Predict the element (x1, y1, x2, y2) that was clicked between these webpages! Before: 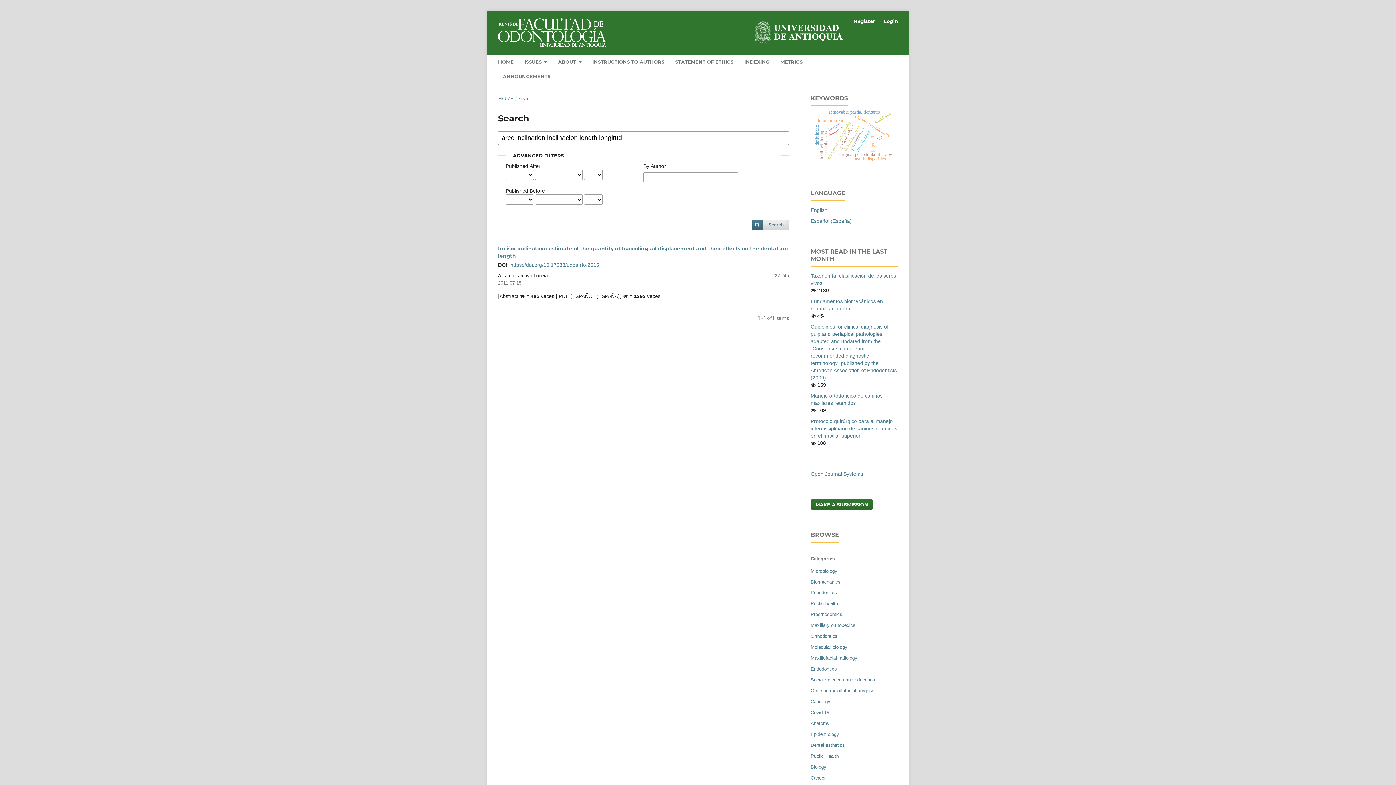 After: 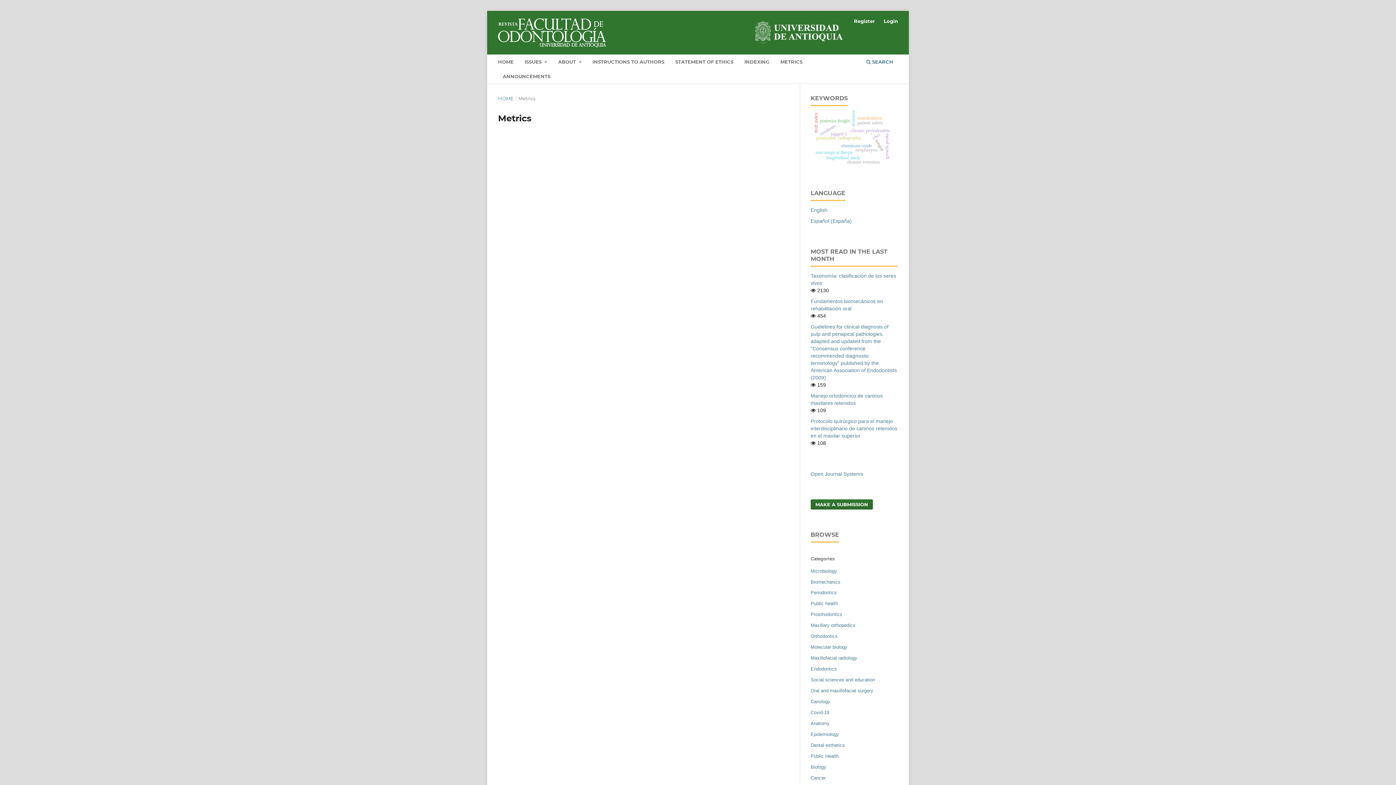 Action: bbox: (778, 56, 805, 69) label: METRICS